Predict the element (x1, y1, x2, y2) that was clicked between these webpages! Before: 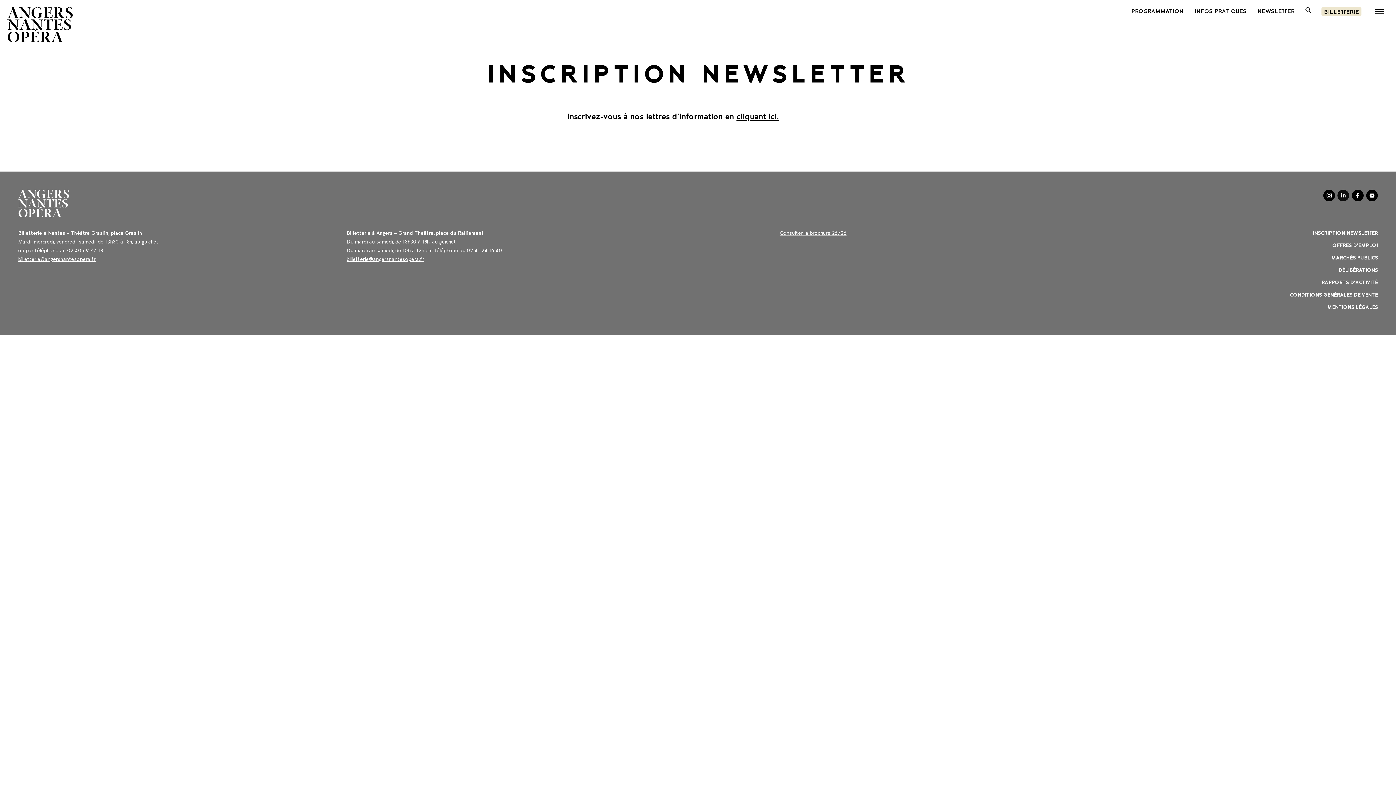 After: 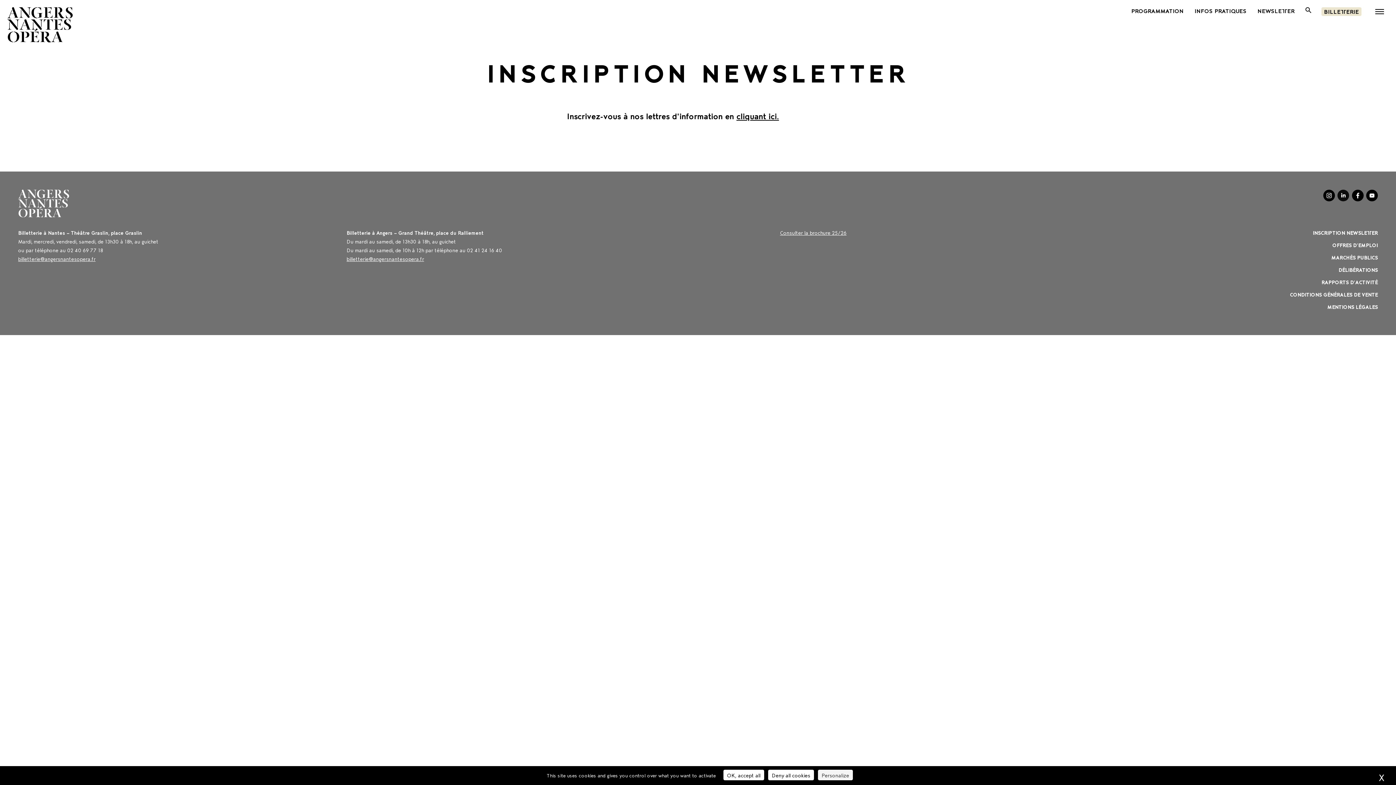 Action: bbox: (1257, 7, 1294, 13) label: NEWSLETTER